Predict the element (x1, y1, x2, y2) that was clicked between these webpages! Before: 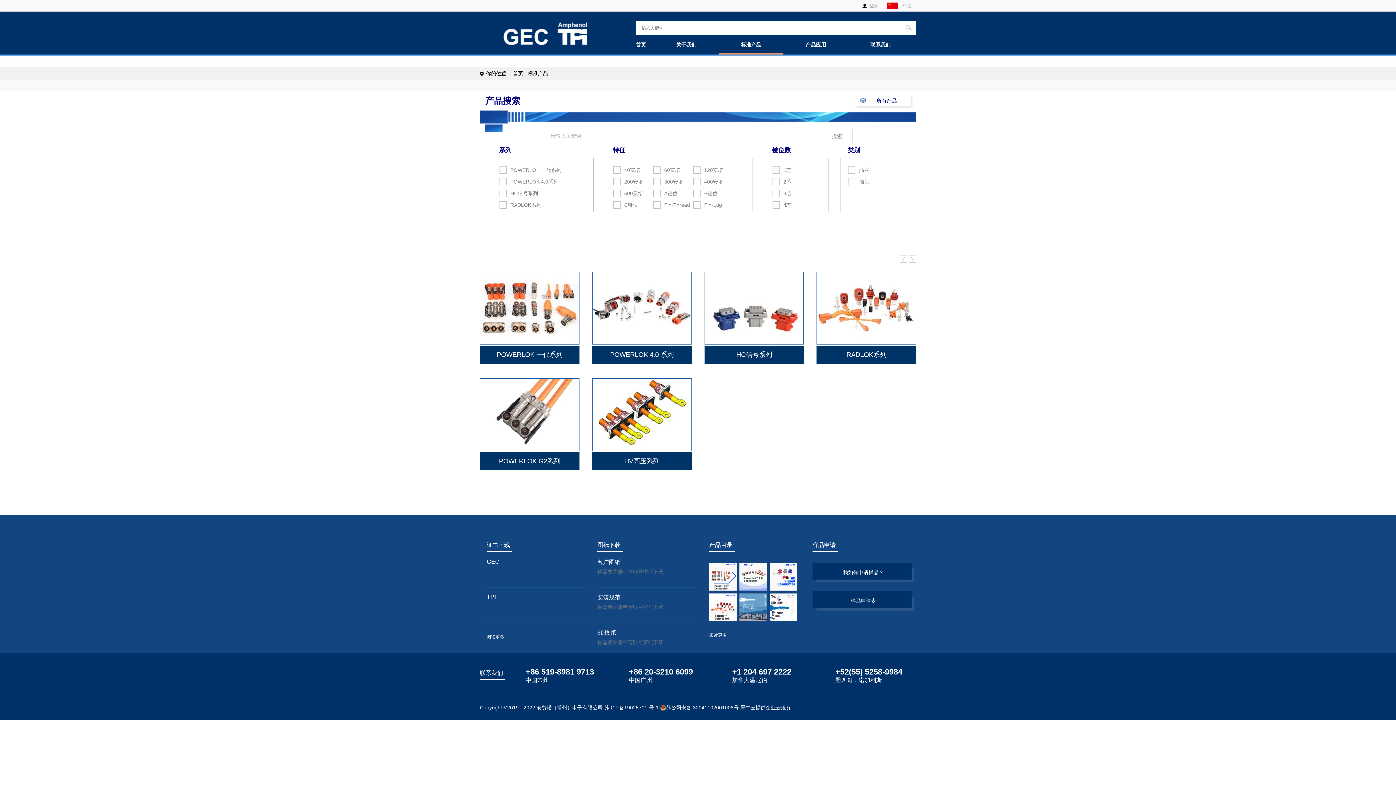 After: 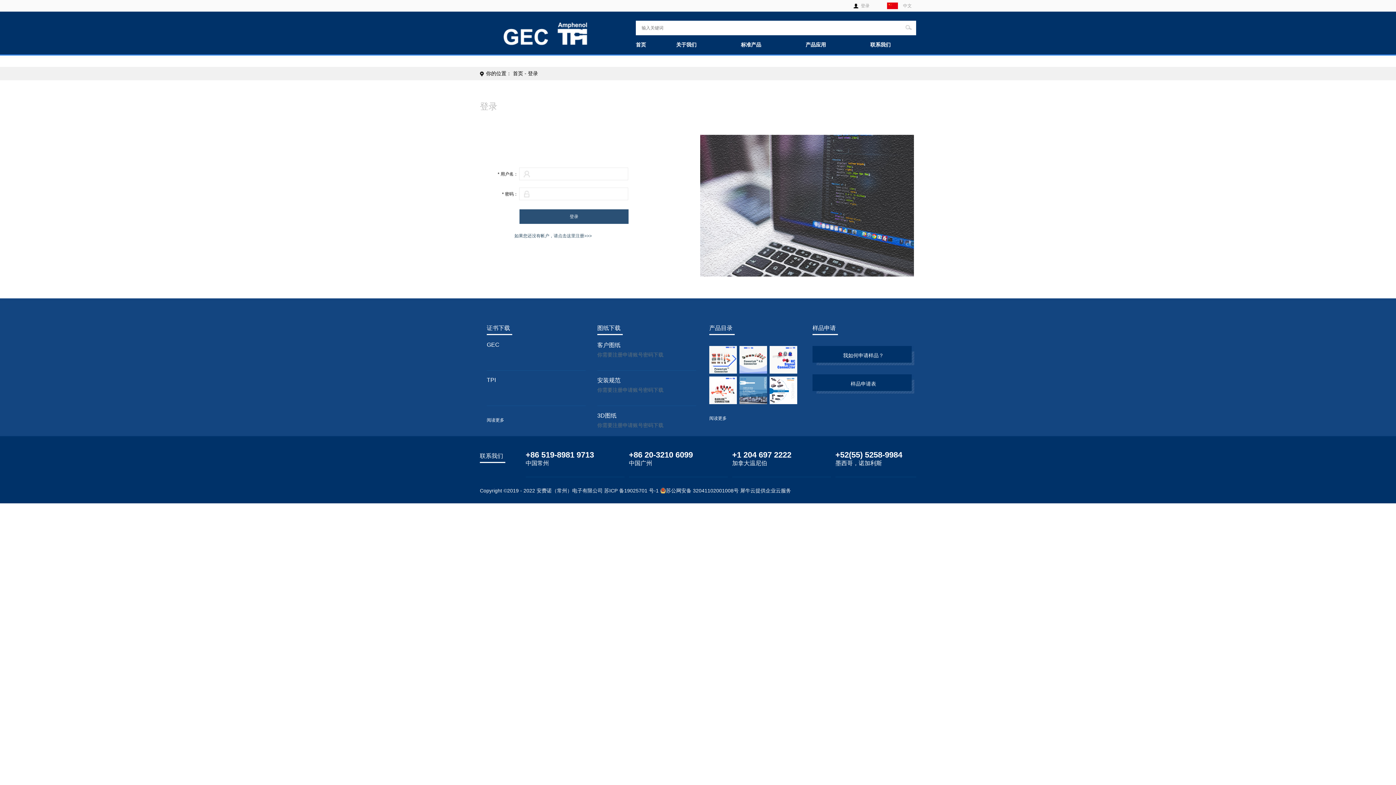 Action: bbox: (709, 563, 737, 590)